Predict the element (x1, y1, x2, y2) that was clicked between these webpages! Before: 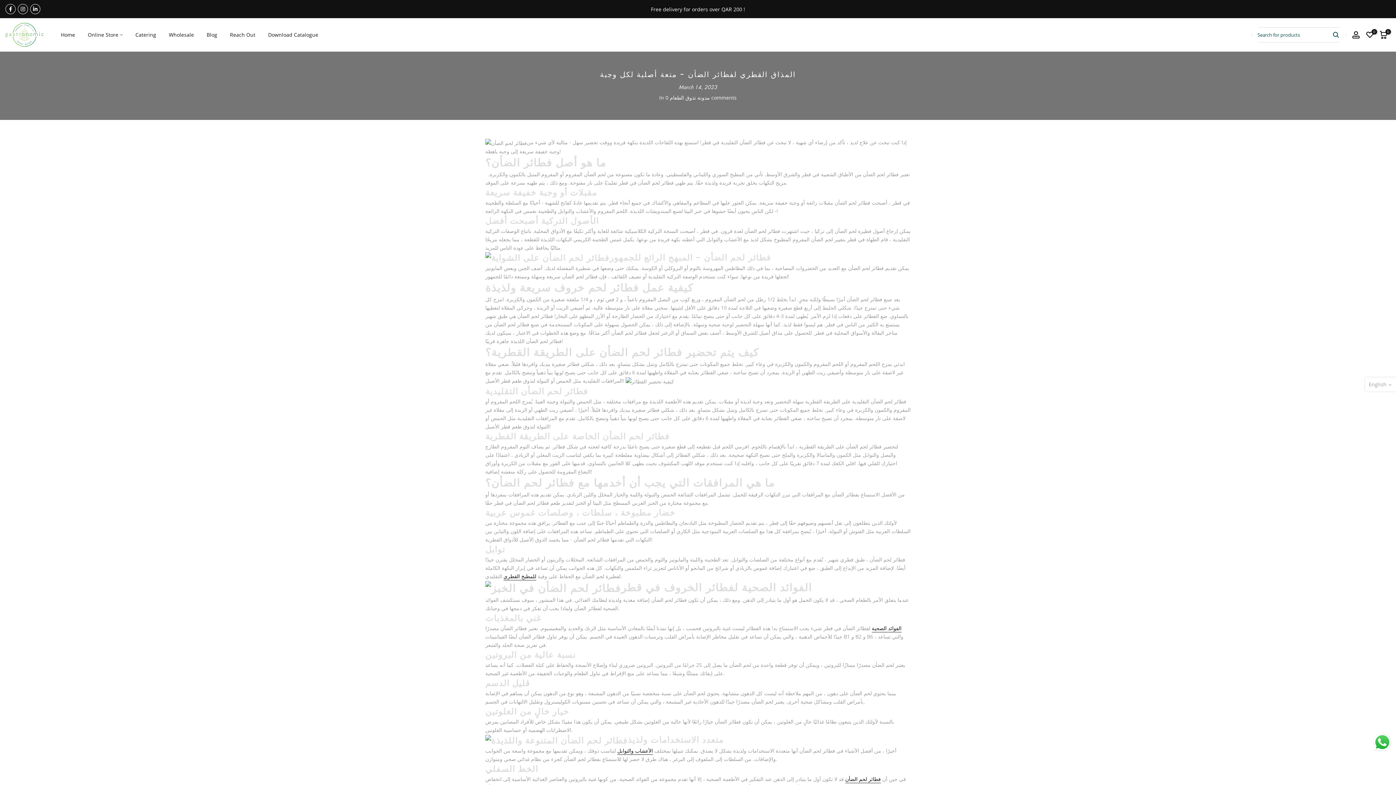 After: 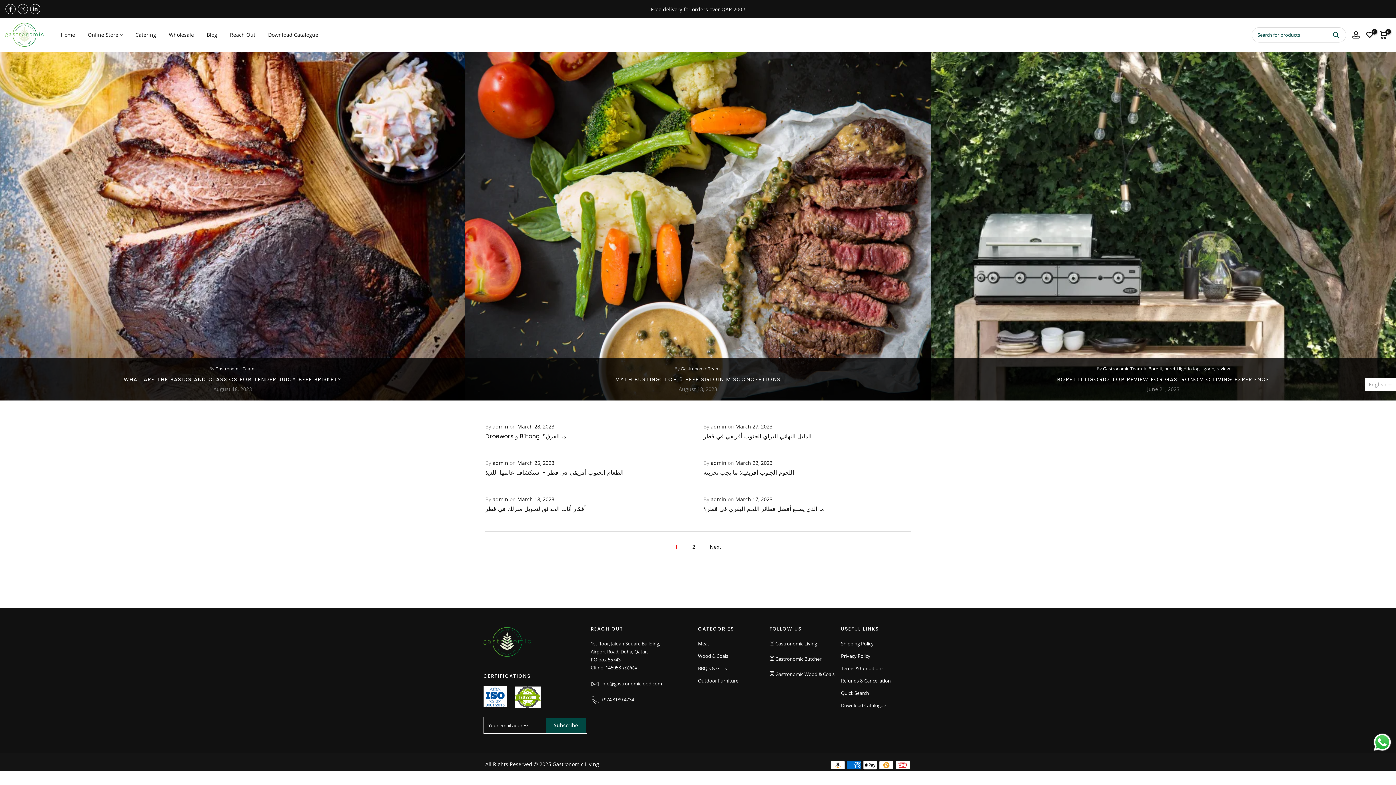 Action: label: مدونة تذوق الطعام bbox: (670, 94, 710, 101)